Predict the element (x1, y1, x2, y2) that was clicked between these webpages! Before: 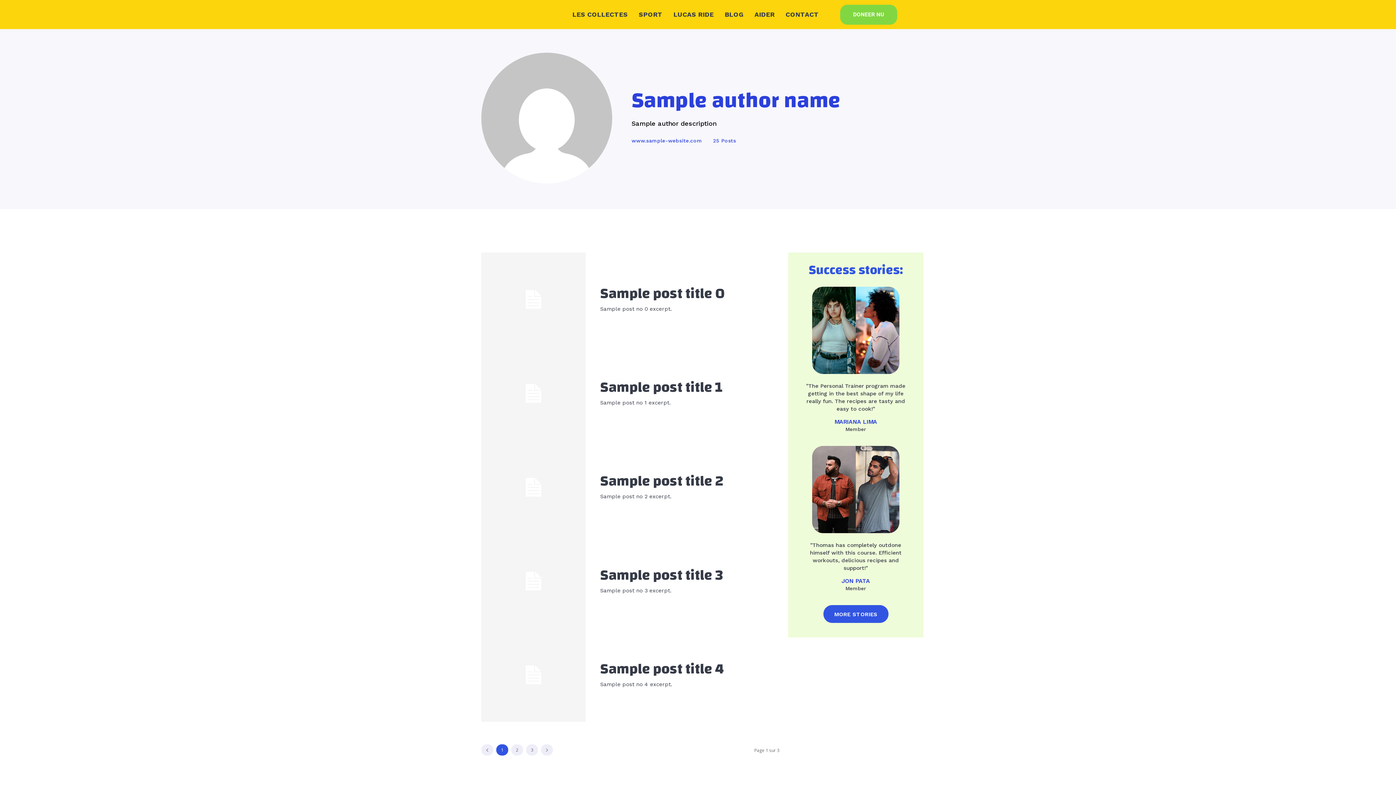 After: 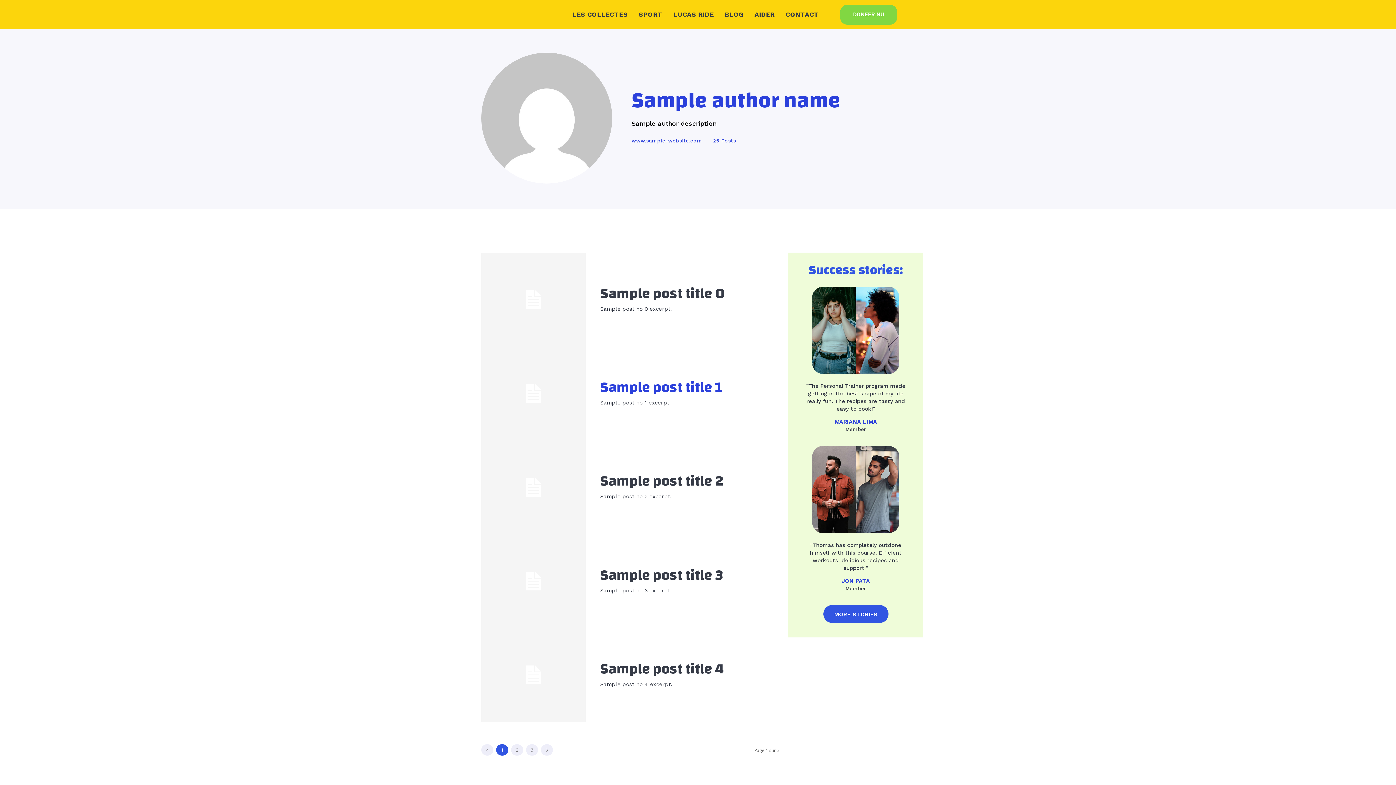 Action: label: Sample post title 1 bbox: (600, 374, 722, 401)